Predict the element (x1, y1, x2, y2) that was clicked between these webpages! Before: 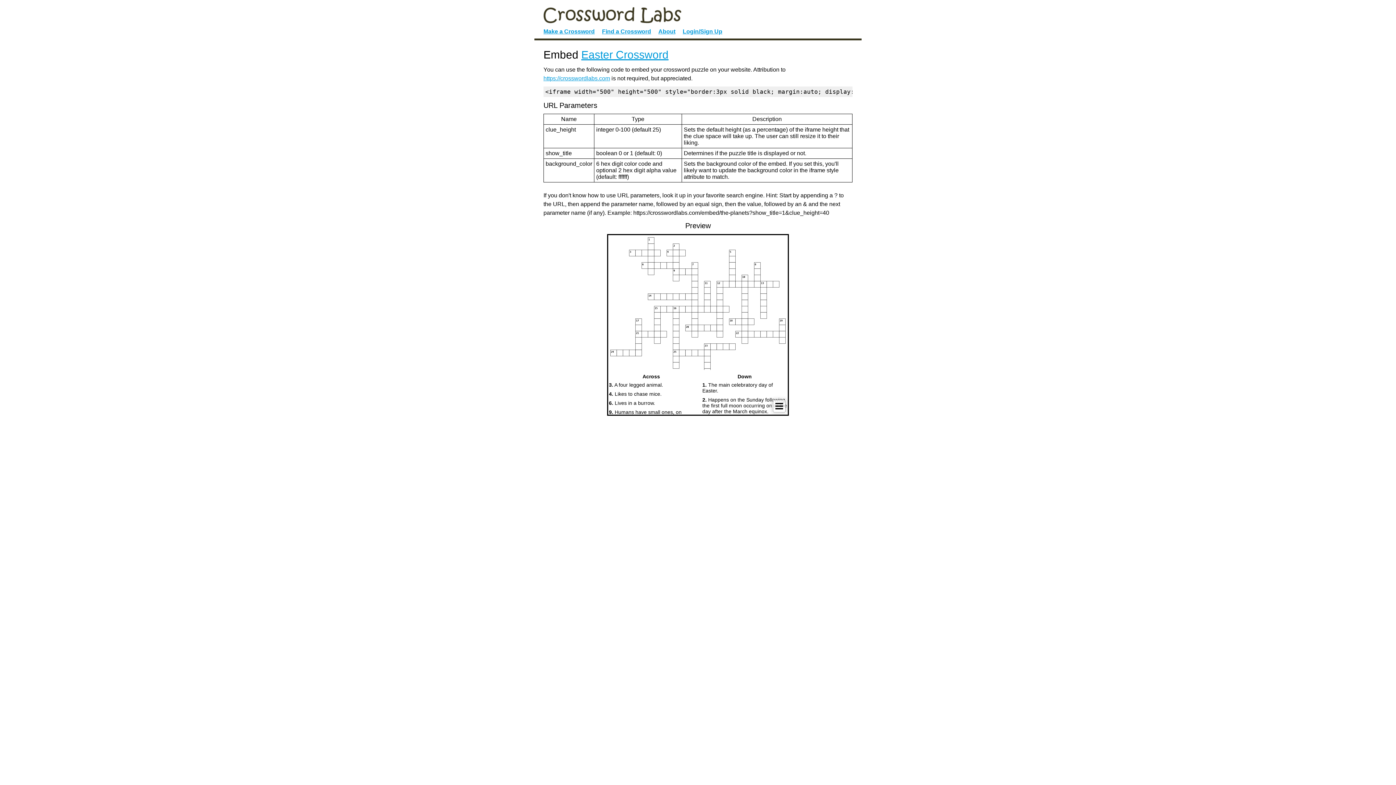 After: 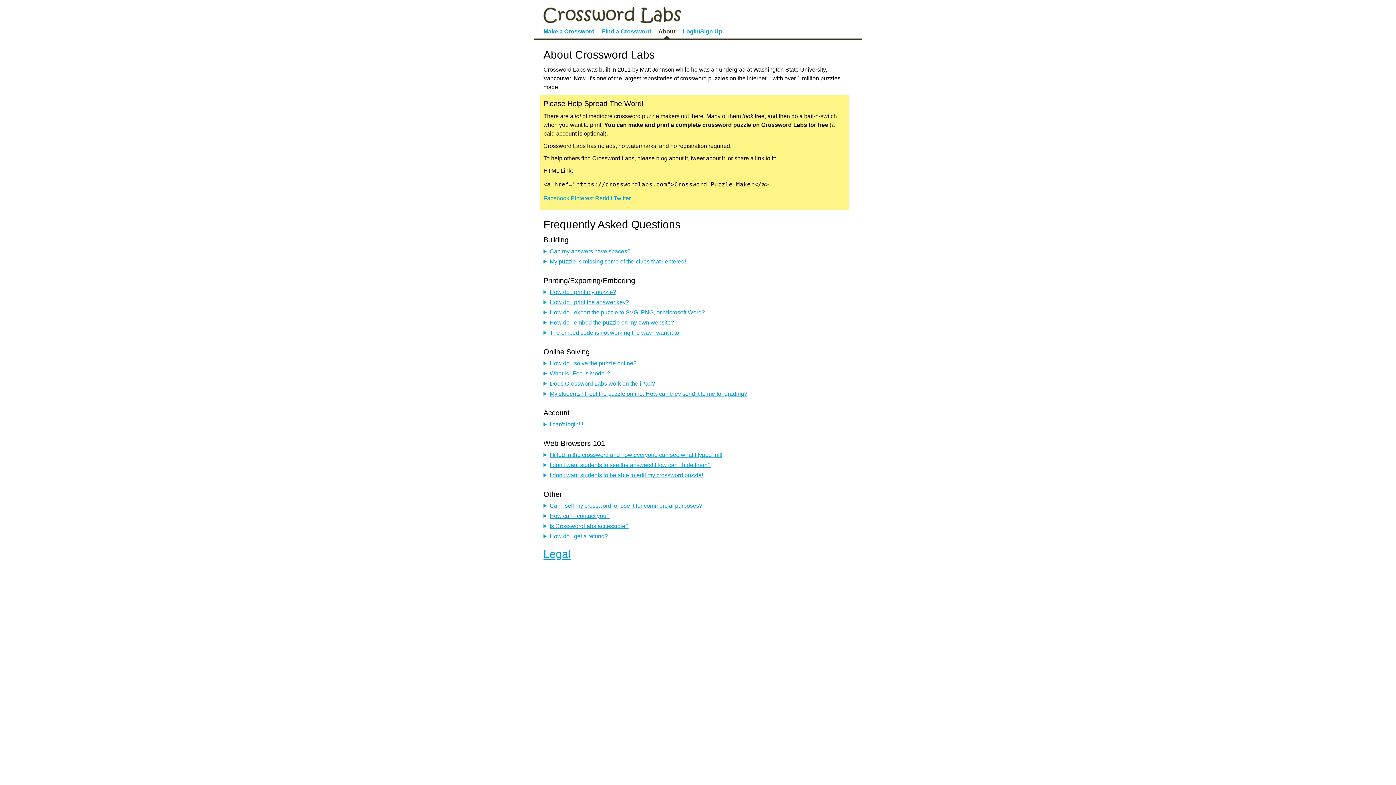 Action: label: About bbox: (658, 28, 675, 38)